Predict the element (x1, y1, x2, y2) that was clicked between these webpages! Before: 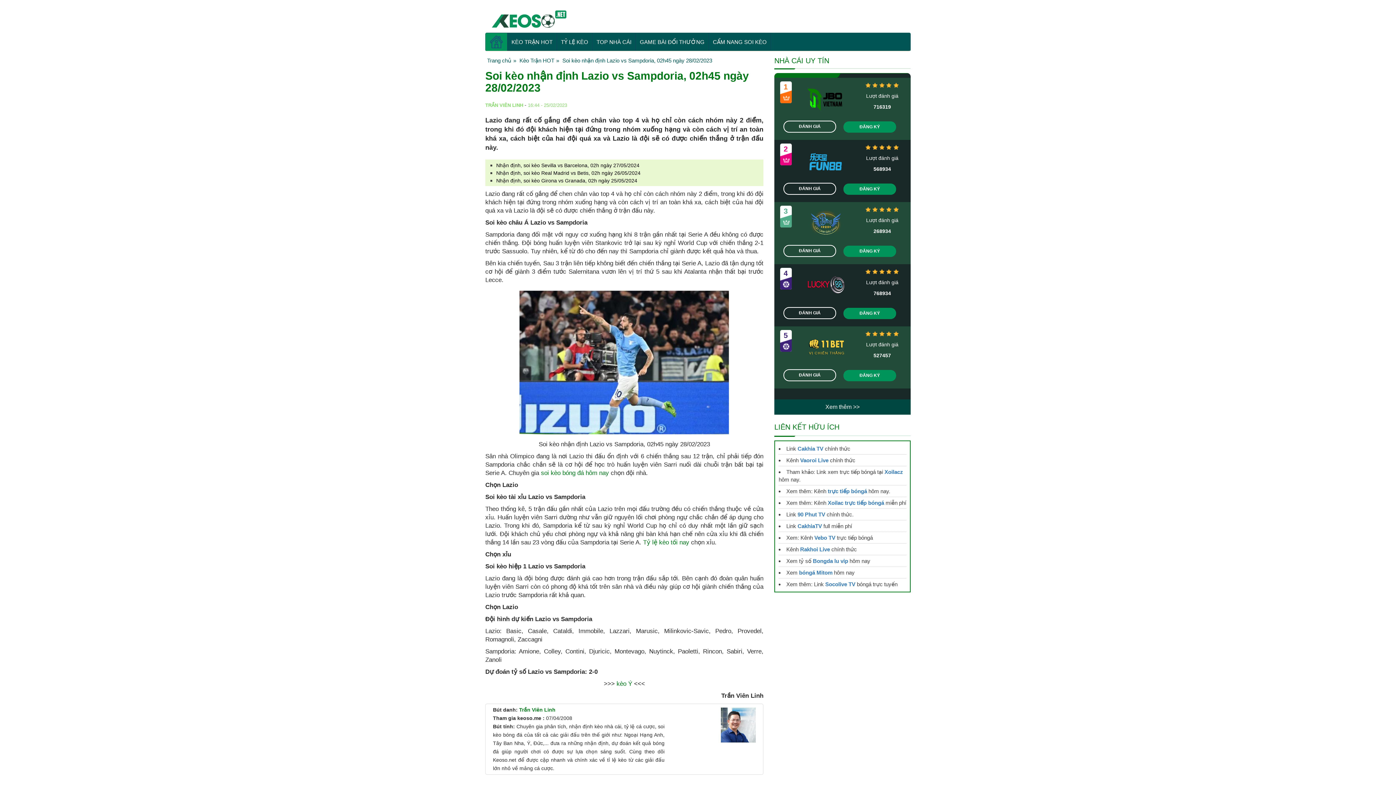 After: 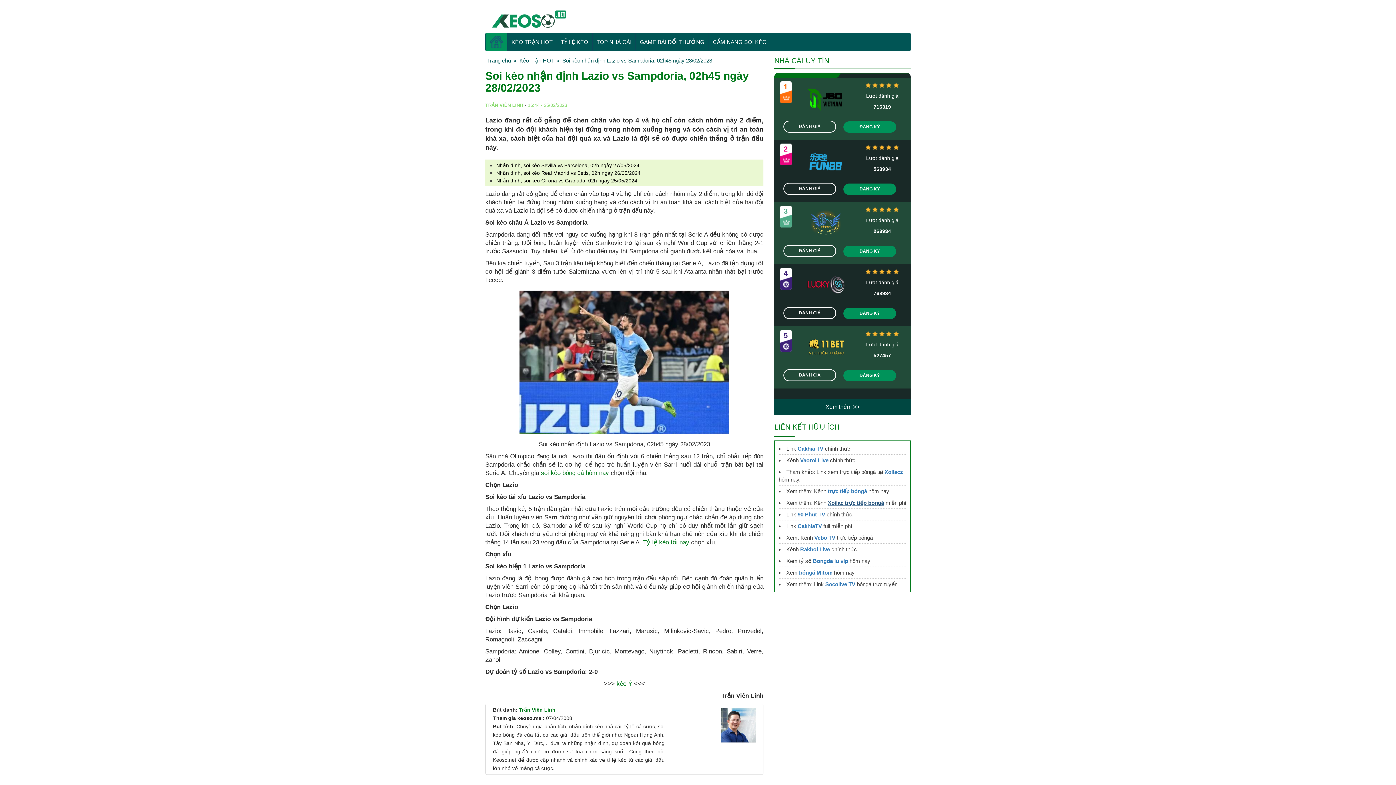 Action: label: Xoilac trực tiếp bóngá bbox: (828, 500, 884, 506)